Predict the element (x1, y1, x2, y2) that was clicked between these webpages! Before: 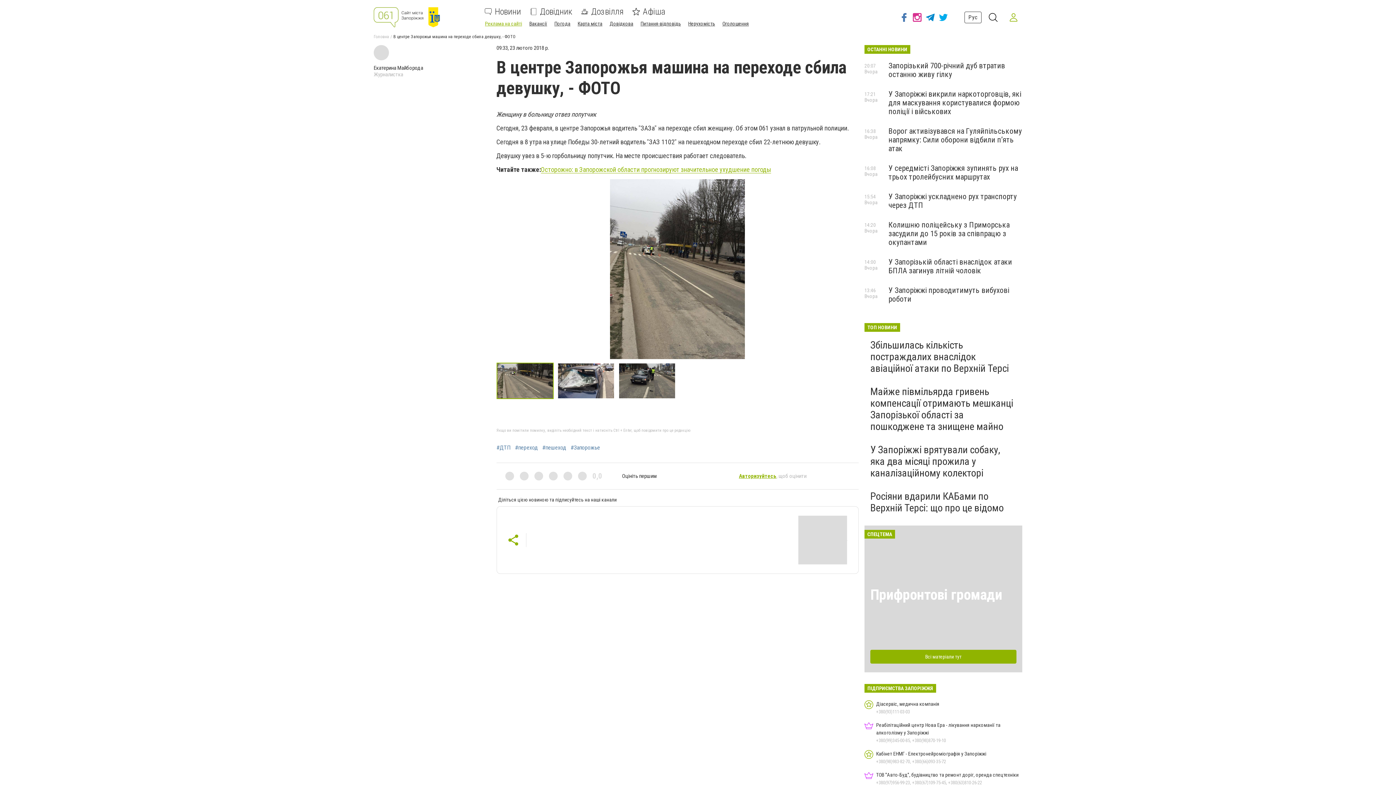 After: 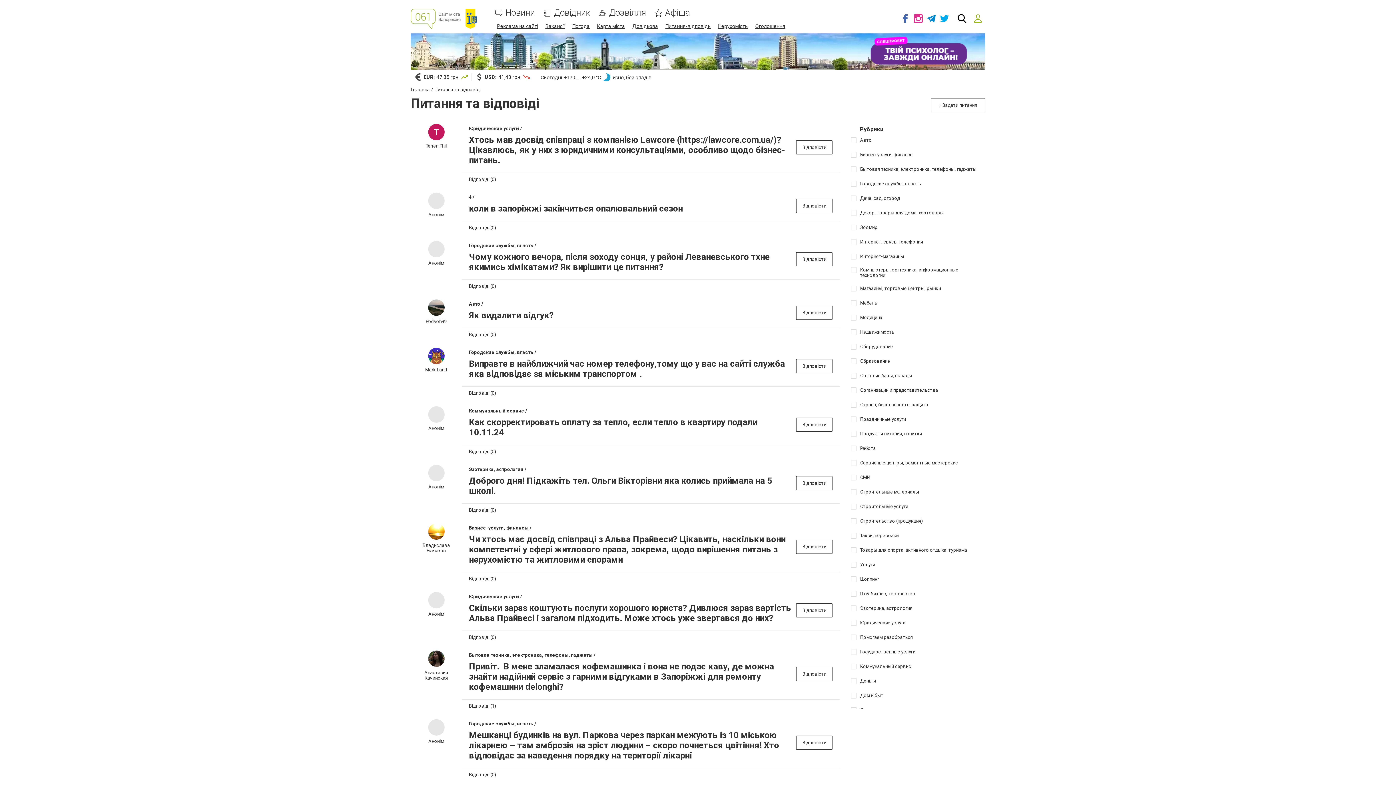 Action: bbox: (640, 20, 681, 26) label: Питання-відповідь